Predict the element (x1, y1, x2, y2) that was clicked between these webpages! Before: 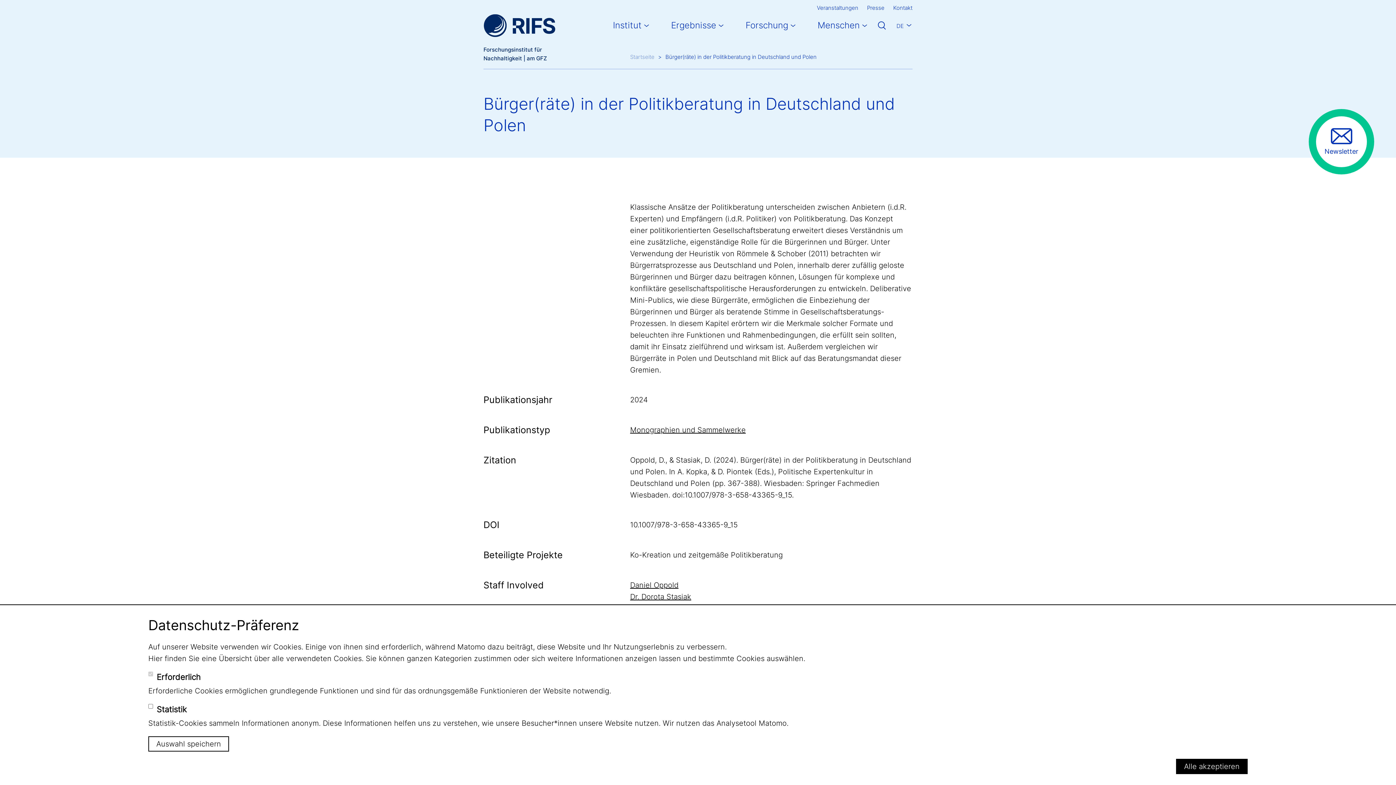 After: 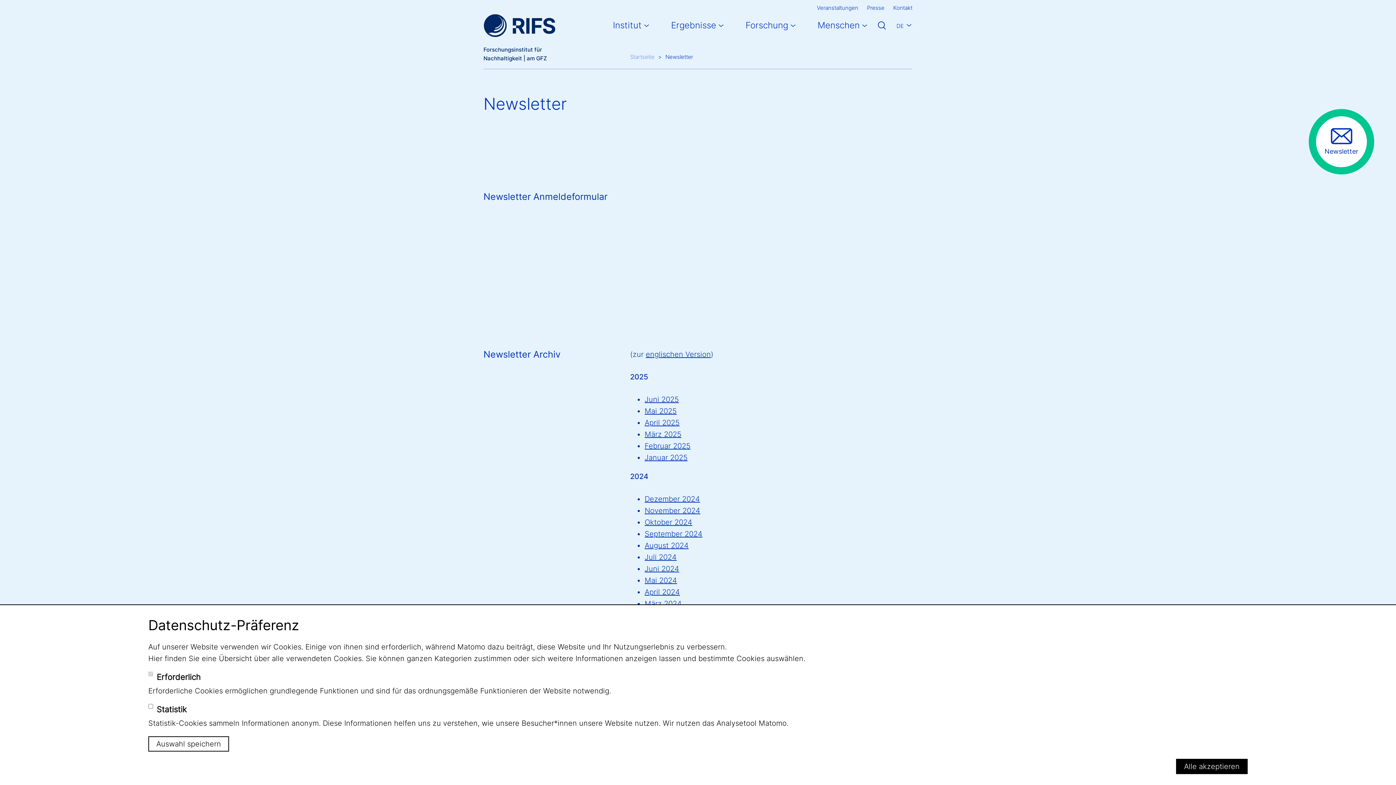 Action: label: Newsletter bbox: (1309, 109, 1374, 174)